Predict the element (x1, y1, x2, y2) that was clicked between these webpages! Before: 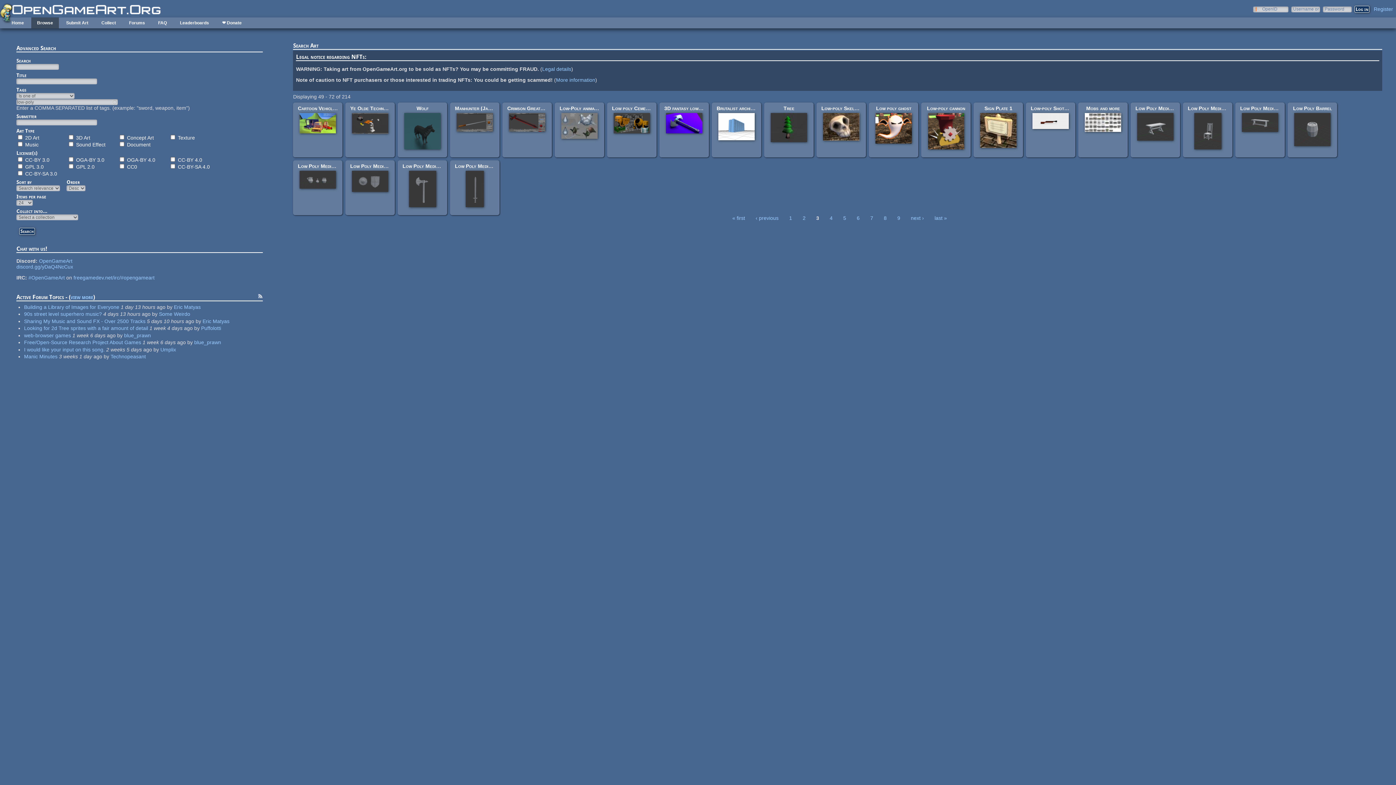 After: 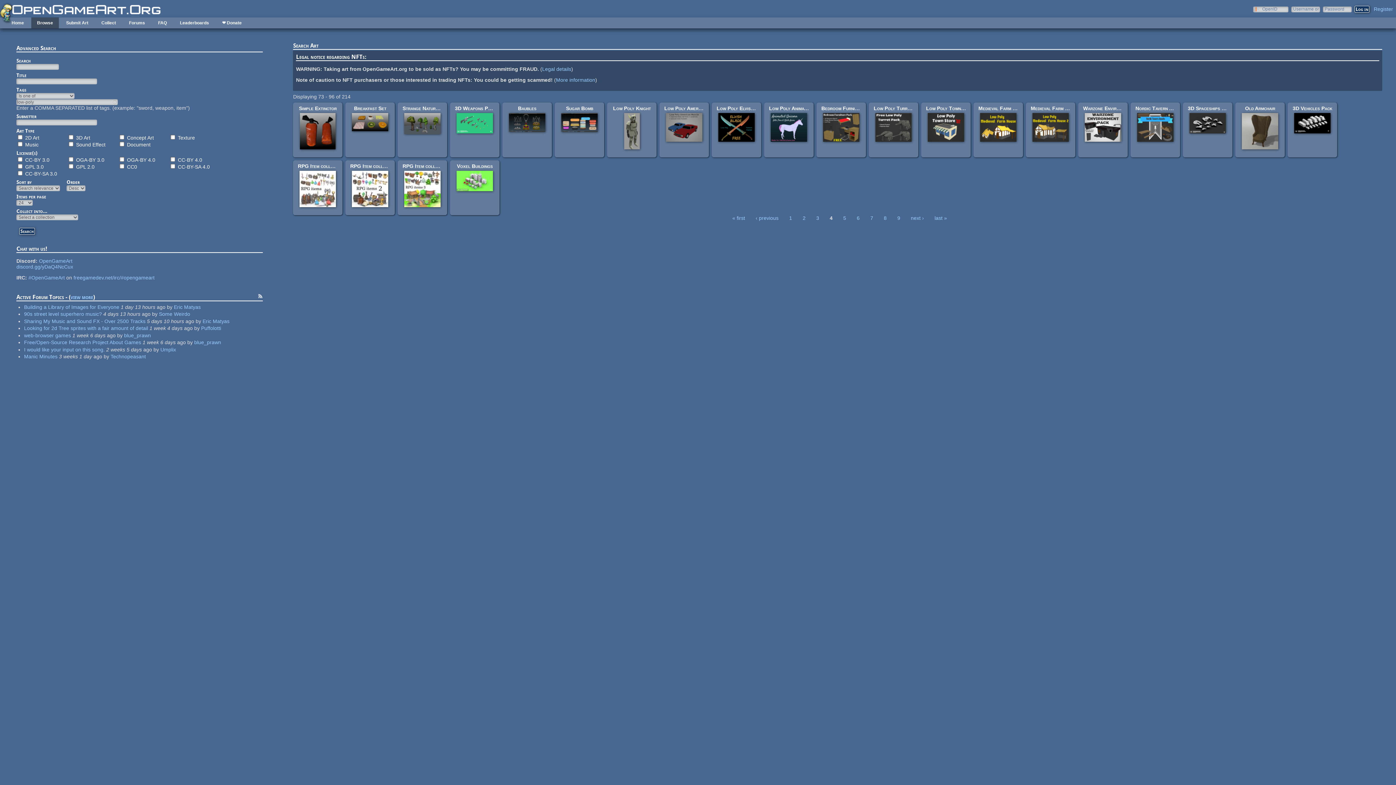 Action: bbox: (829, 215, 832, 221) label: 4